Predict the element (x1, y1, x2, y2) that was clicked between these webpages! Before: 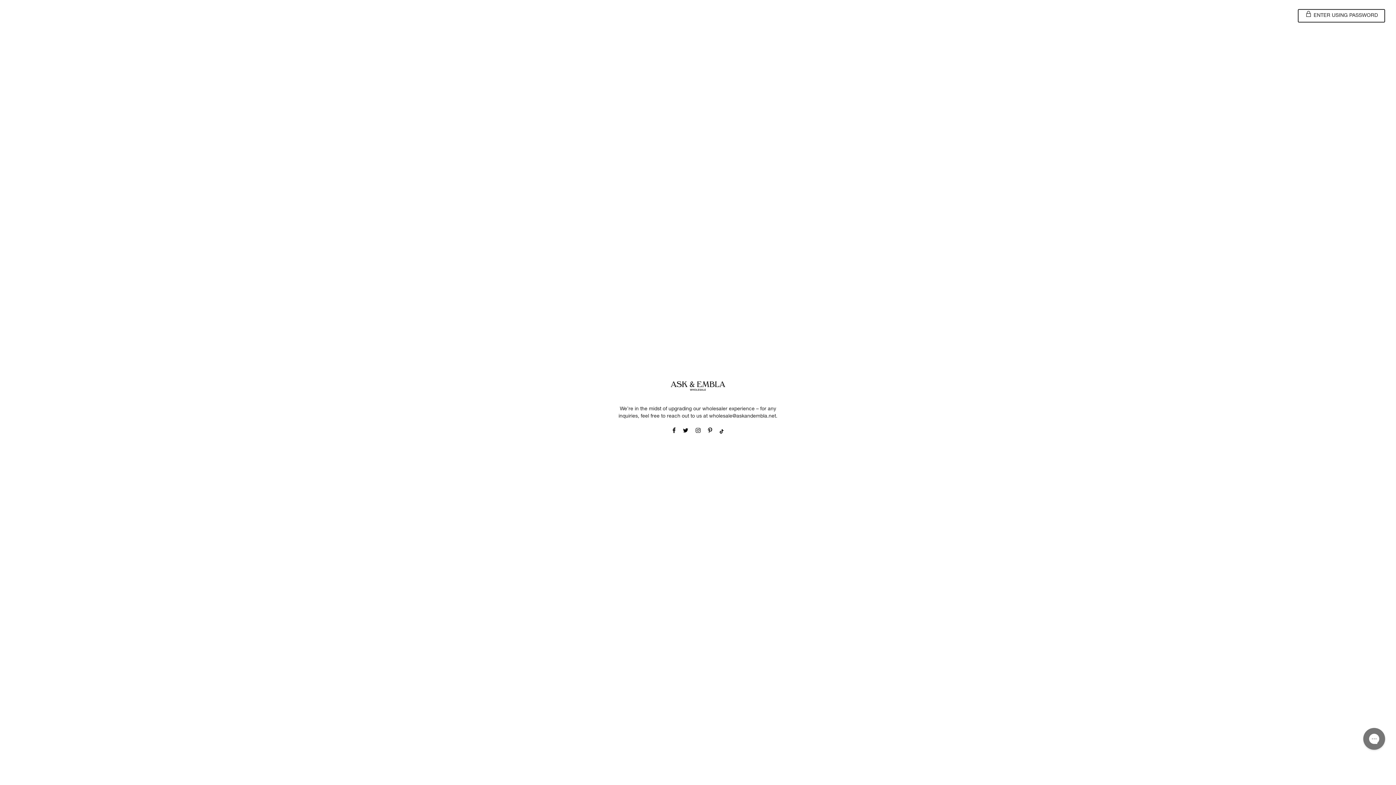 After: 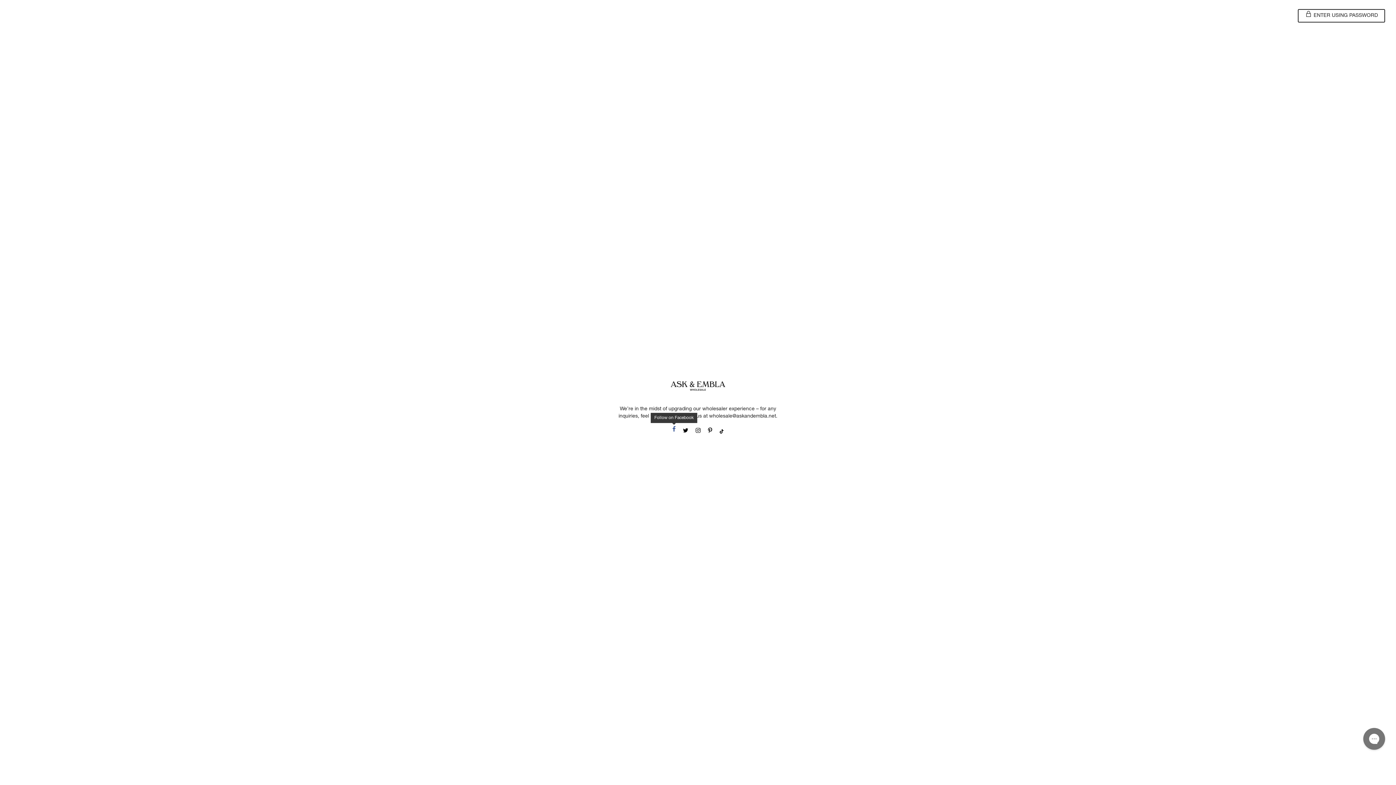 Action: bbox: (672, 427, 675, 436)